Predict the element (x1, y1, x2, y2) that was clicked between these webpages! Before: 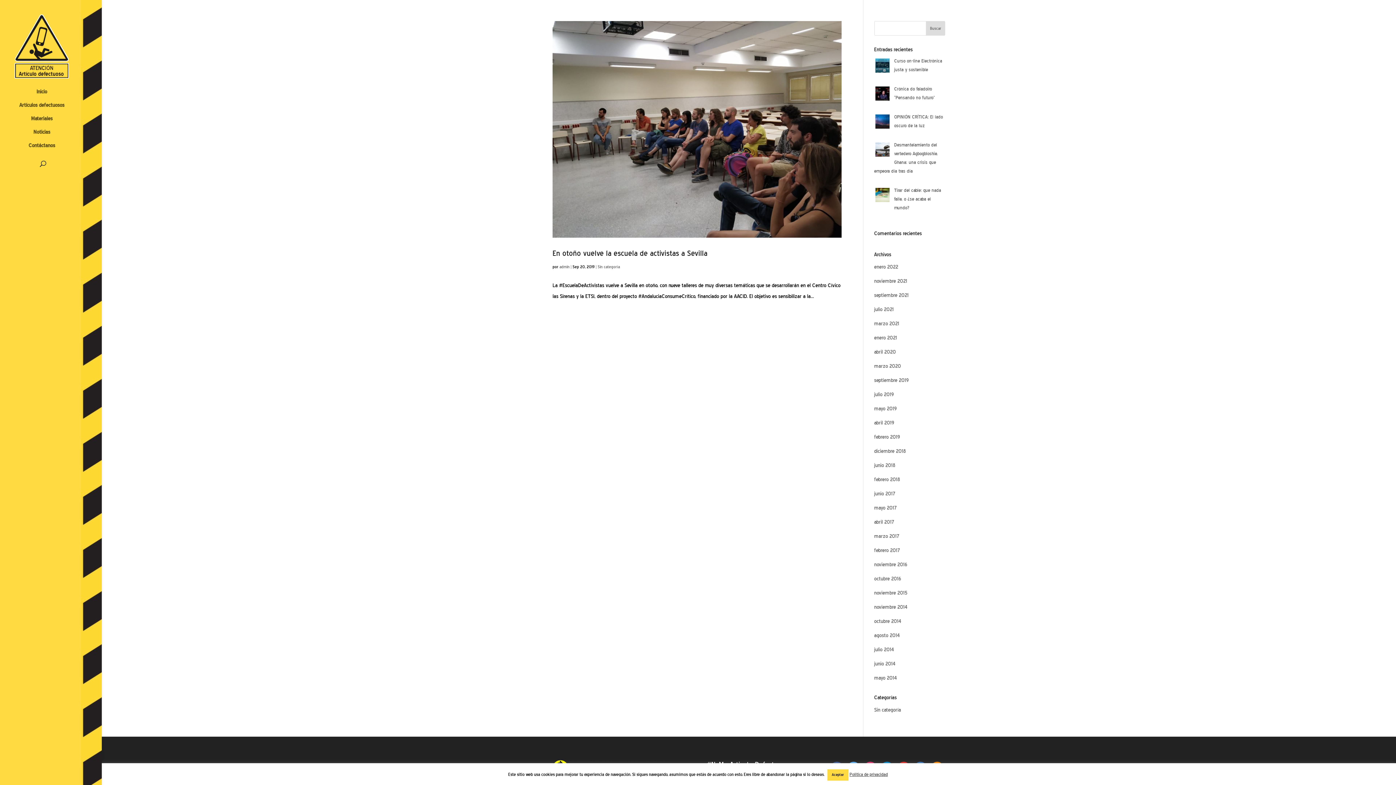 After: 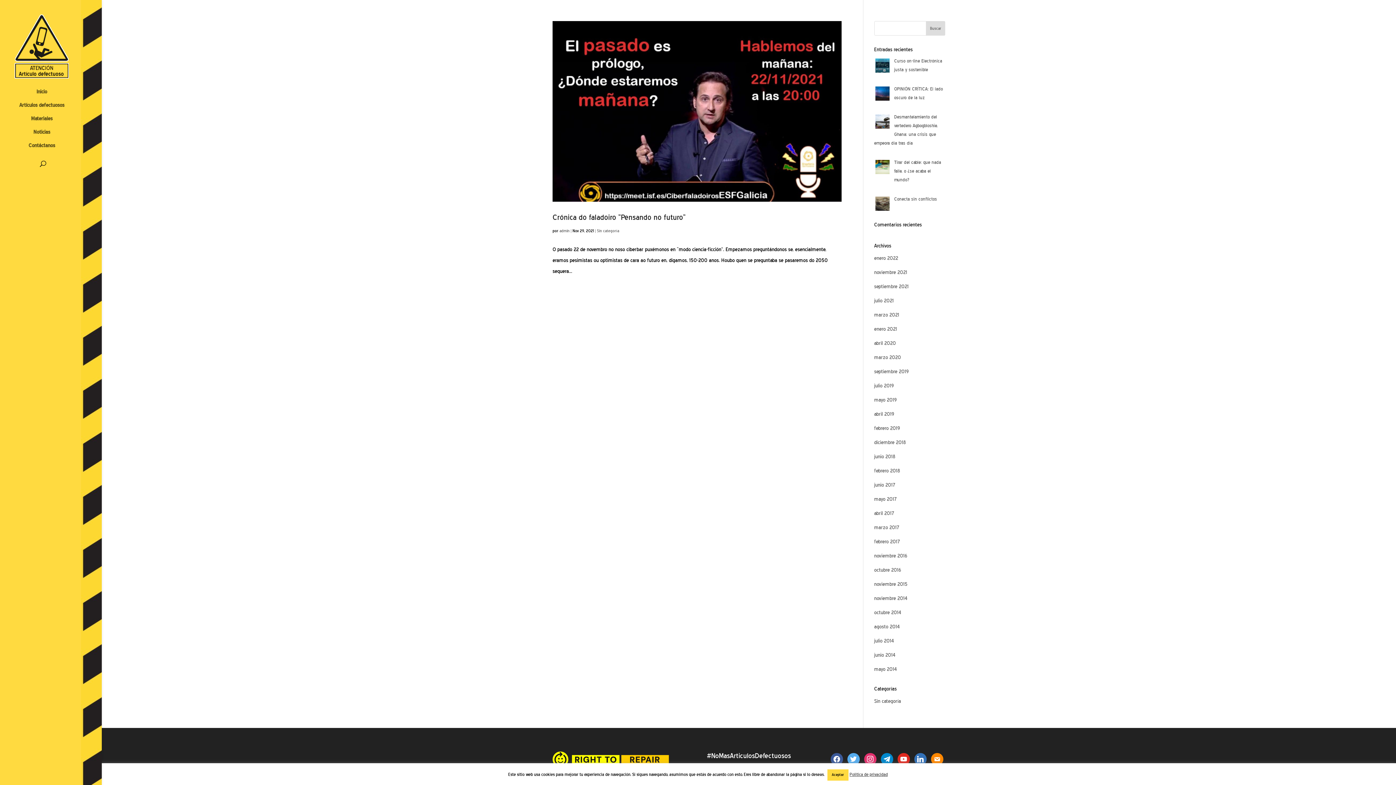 Action: bbox: (874, 278, 907, 284) label: noviembre 2021